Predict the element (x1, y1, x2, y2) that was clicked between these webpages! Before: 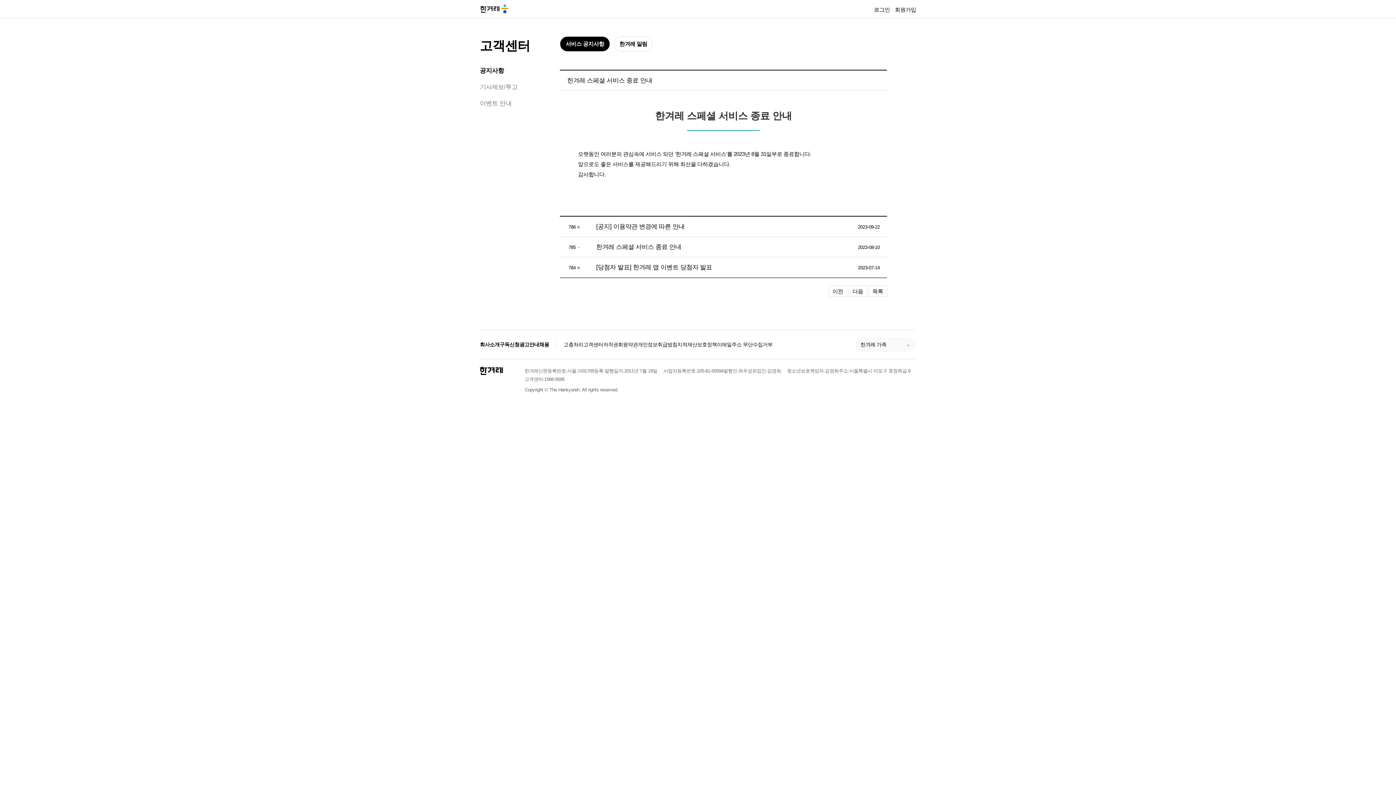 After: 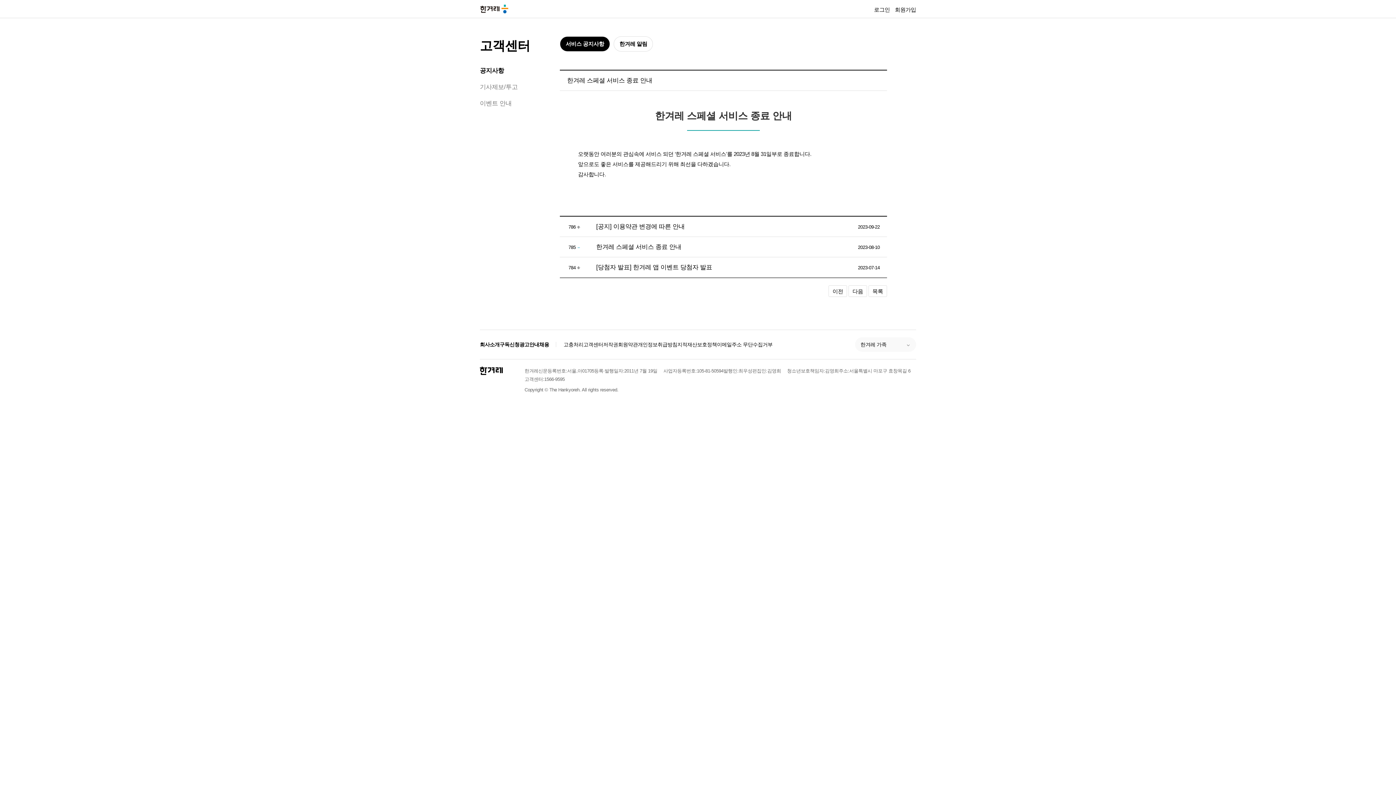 Action: label: 한겨레 스페셜 서비스 종료 안내 bbox: (596, 243, 681, 250)